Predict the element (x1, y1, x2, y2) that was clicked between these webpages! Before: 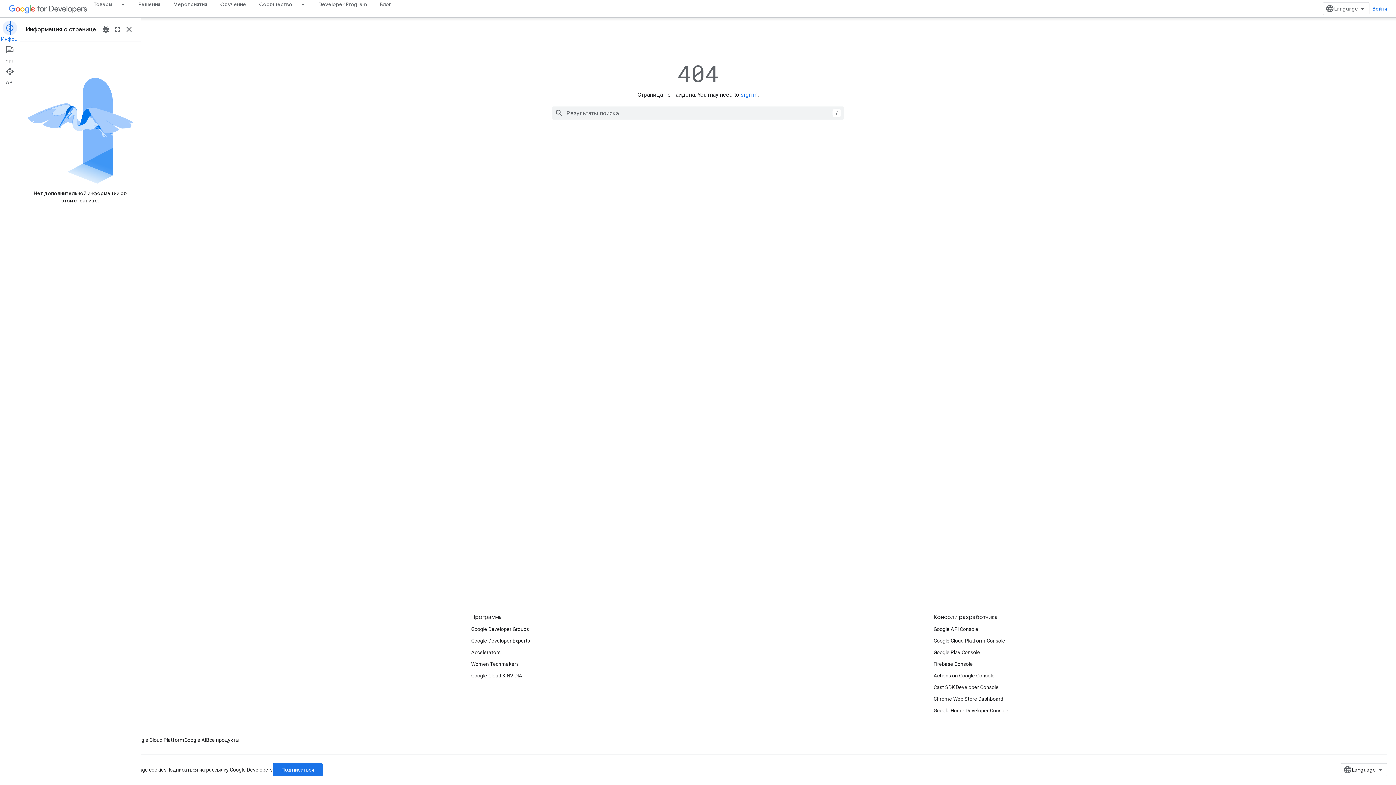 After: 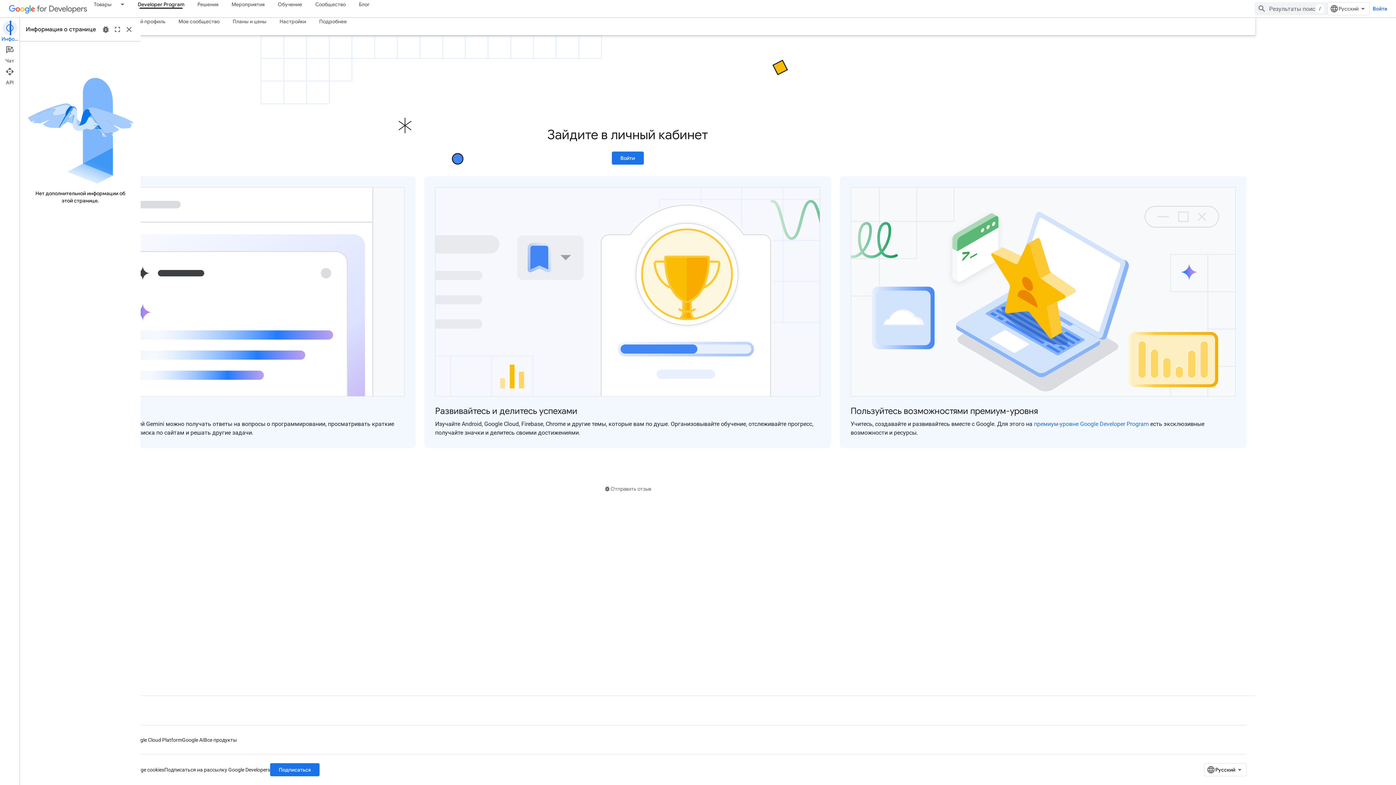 Action: bbox: (312, 0, 373, 8) label: Developer Program